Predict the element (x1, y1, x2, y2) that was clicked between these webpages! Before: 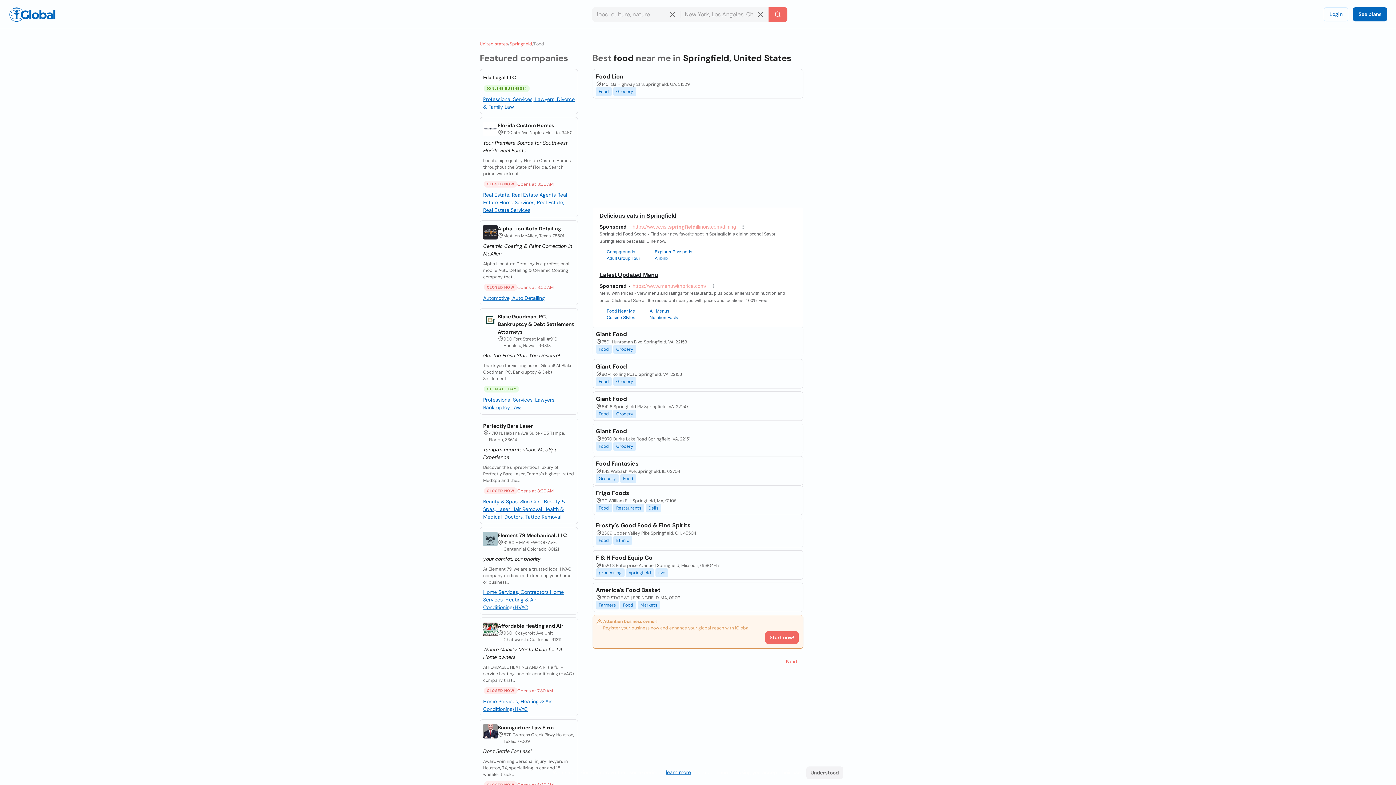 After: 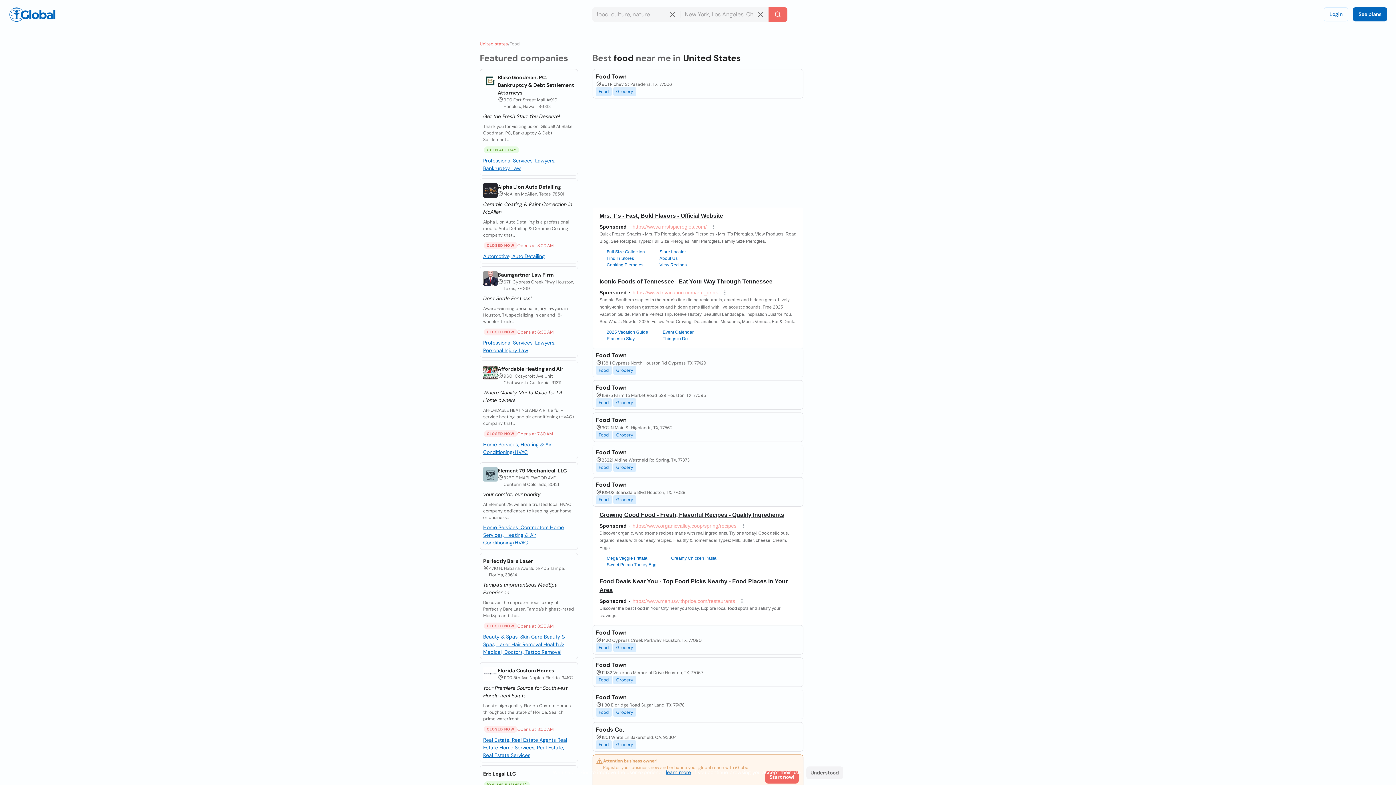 Action: label: Food bbox: (595, 345, 611, 353)